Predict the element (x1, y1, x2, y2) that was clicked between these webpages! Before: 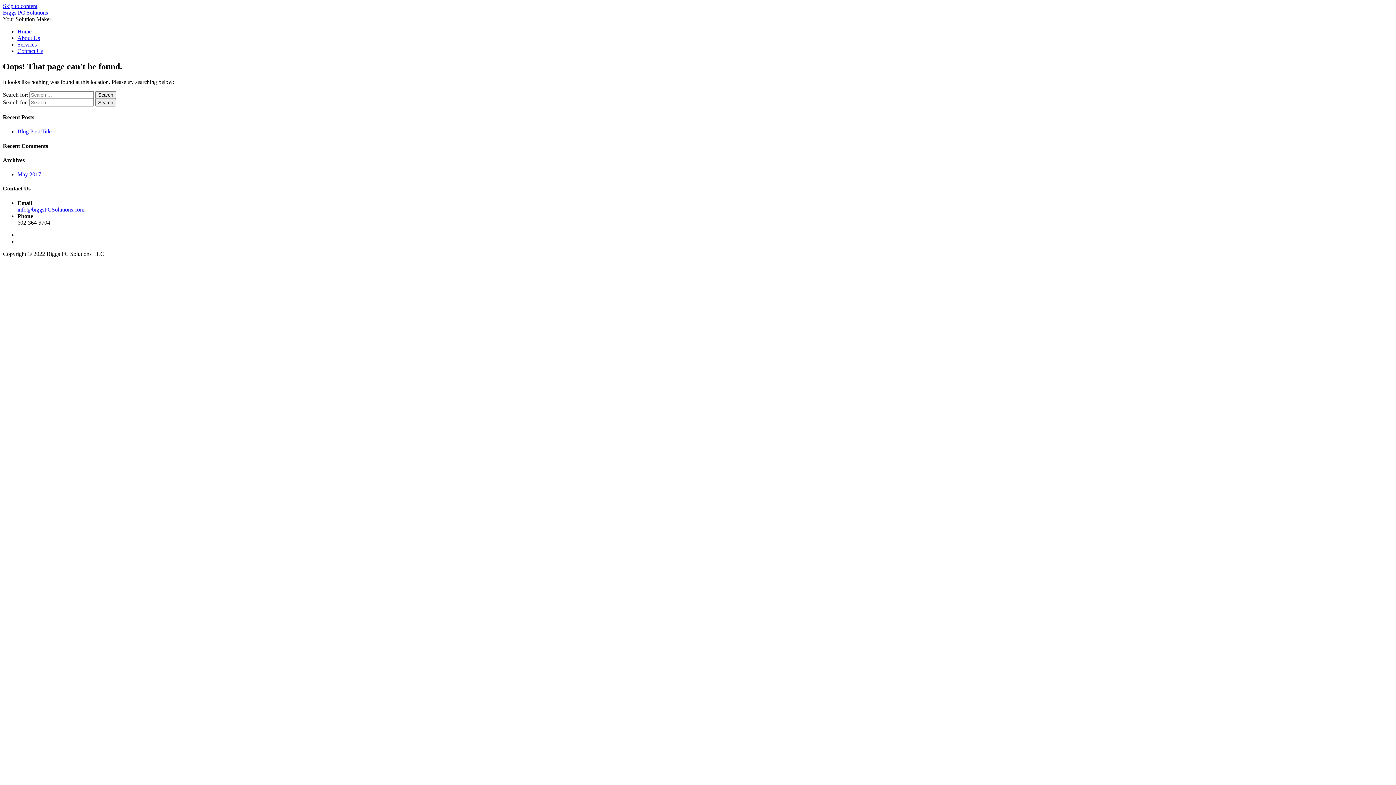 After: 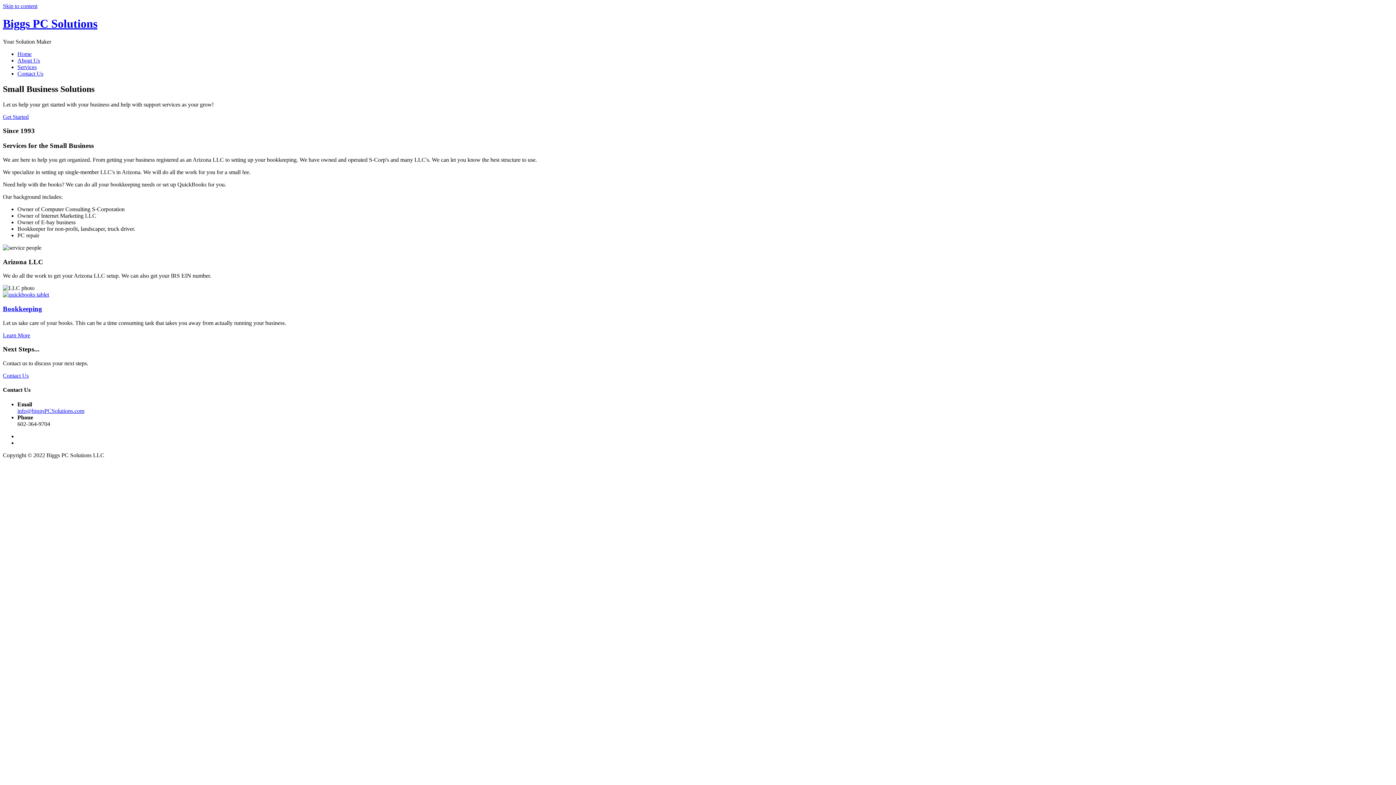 Action: label: Biggs PC Solutions bbox: (2, 9, 48, 15)